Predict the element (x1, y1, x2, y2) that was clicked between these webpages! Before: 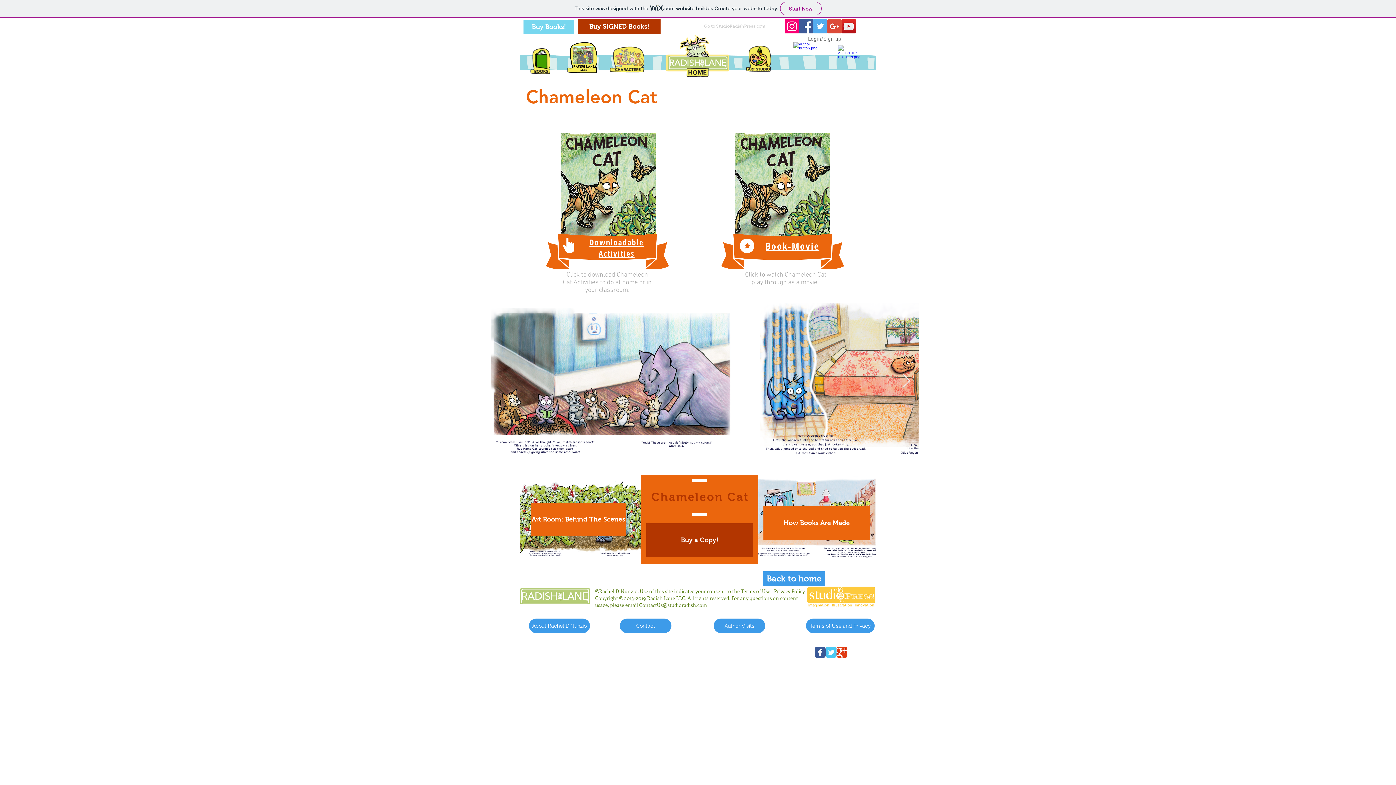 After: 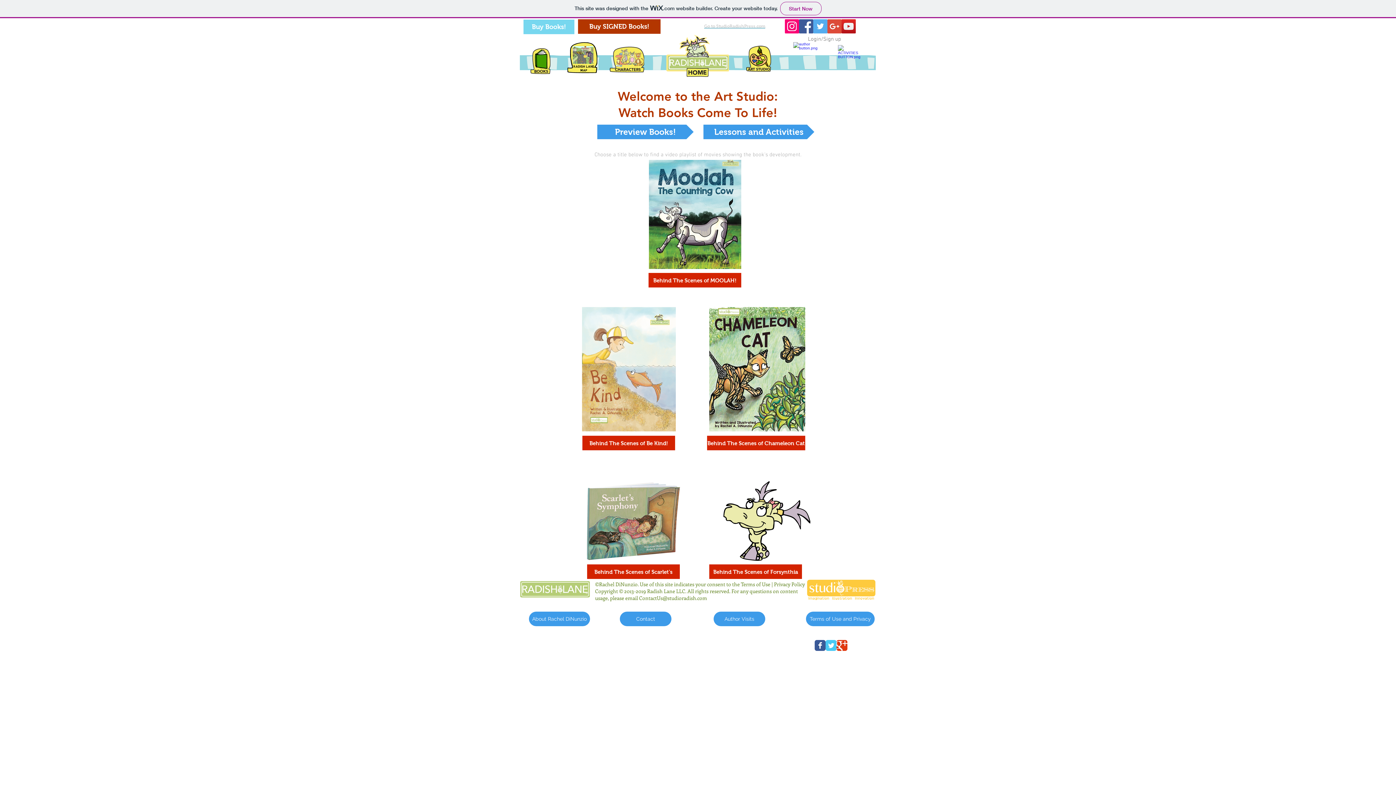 Action: bbox: (763, 506, 870, 540) label: How Books Are Made